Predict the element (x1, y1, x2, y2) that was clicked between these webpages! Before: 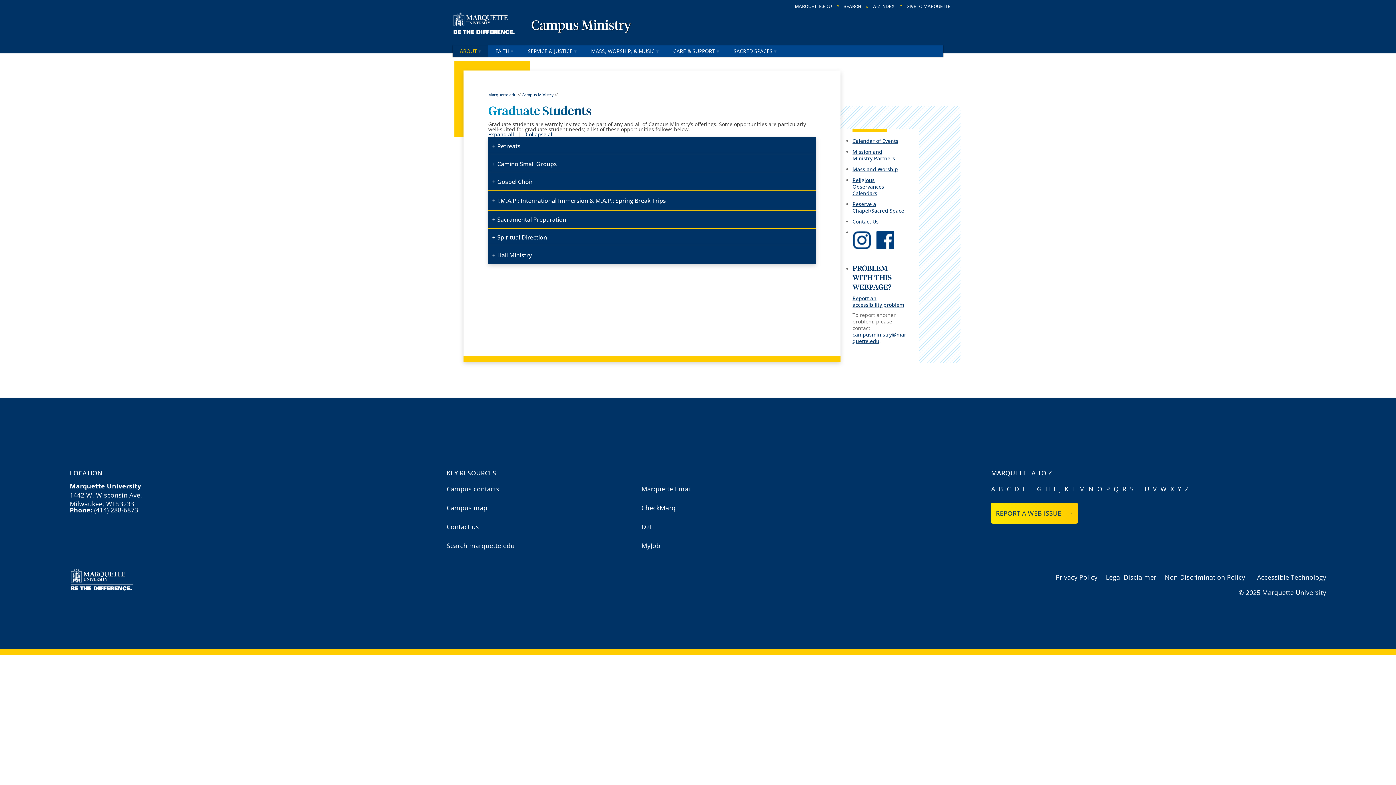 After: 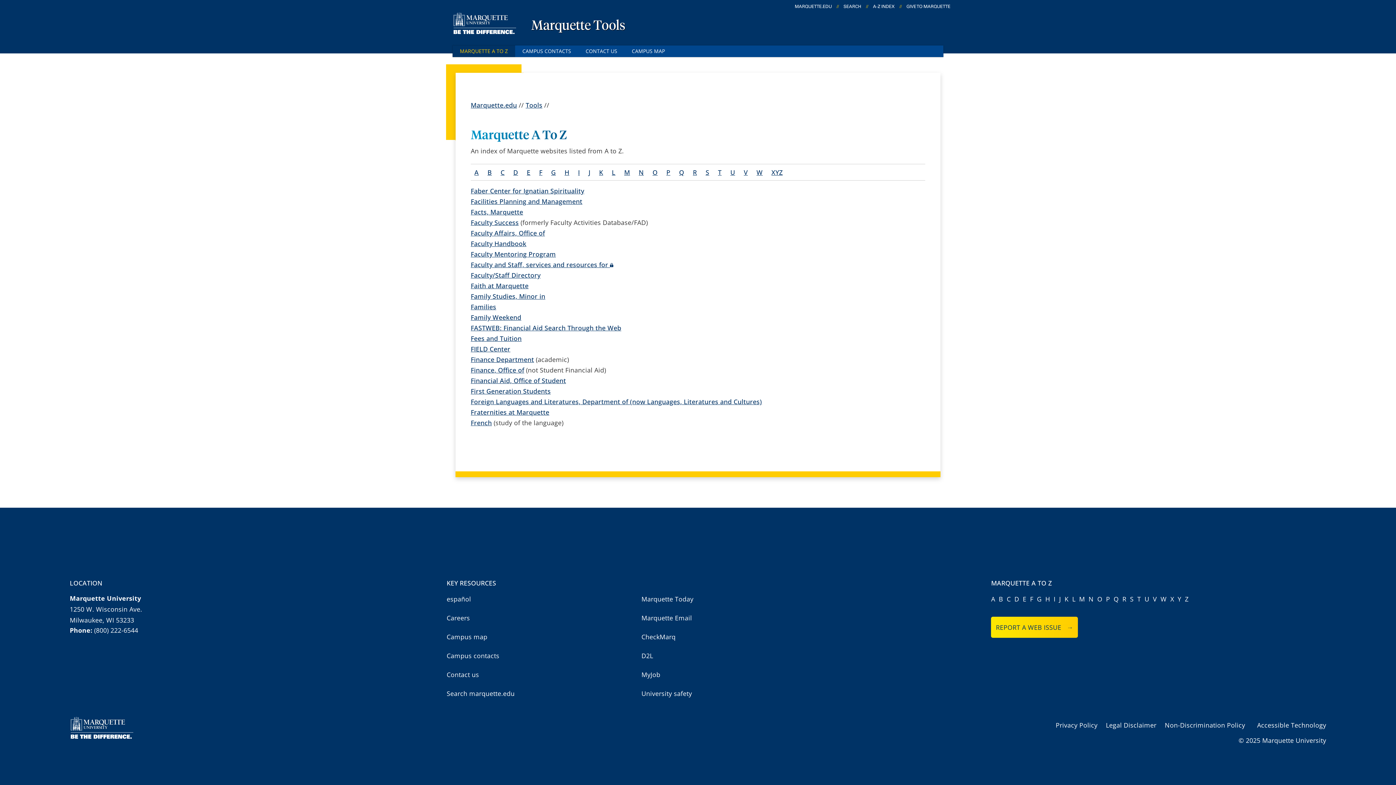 Action: label: F bbox: (1030, 483, 1033, 494)